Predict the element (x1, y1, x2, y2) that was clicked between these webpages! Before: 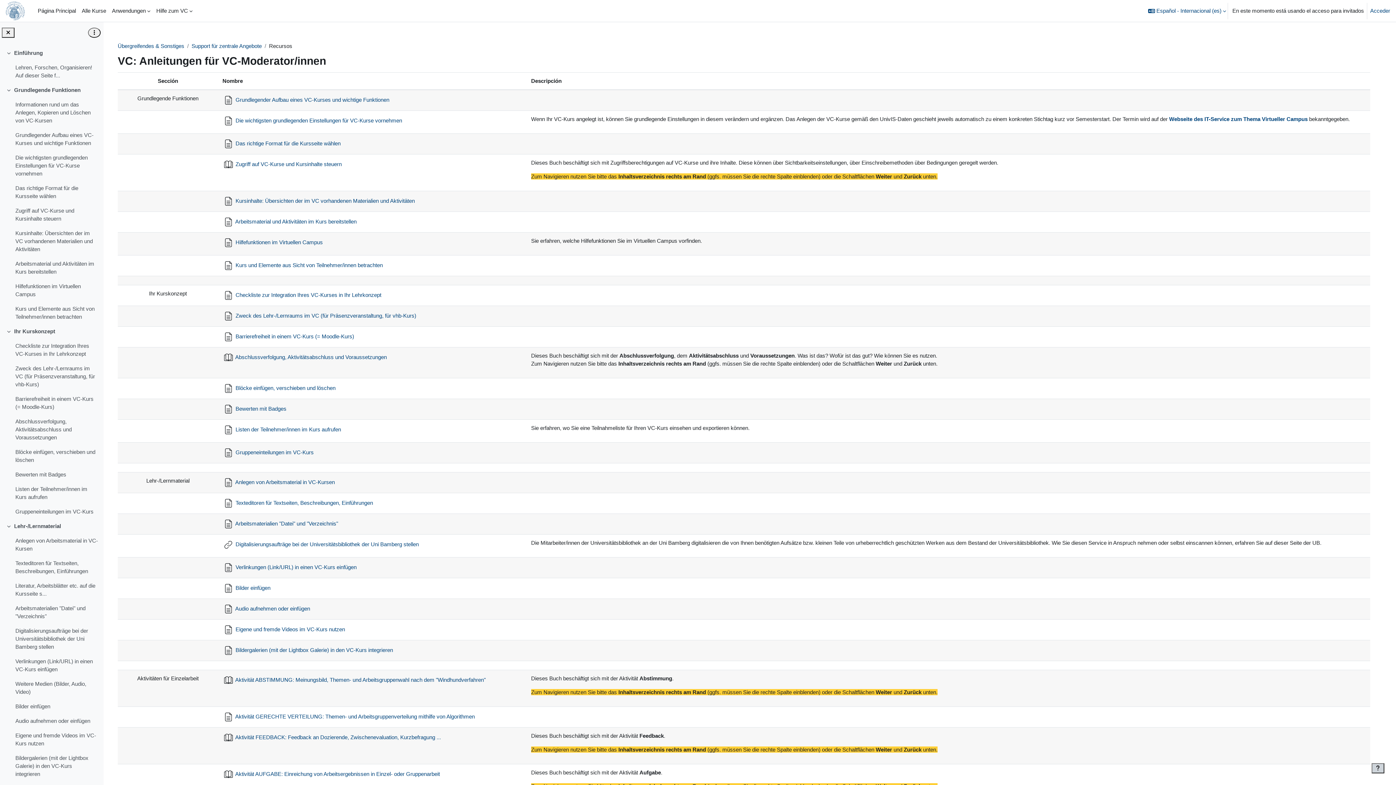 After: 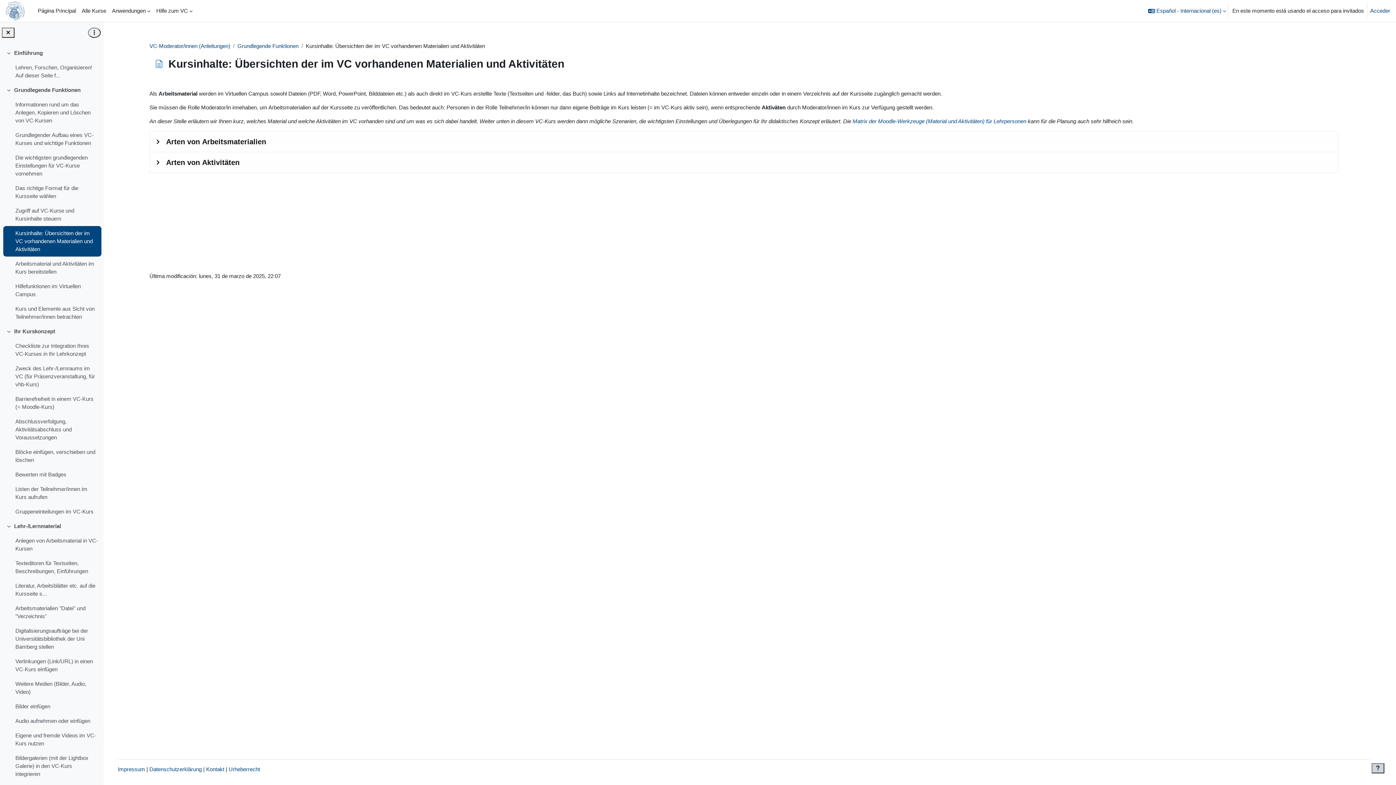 Action: label: Kursinhalte: Übersichten der im VC vorhandenen Materialien und Aktivitäten bbox: (15, 229, 98, 253)